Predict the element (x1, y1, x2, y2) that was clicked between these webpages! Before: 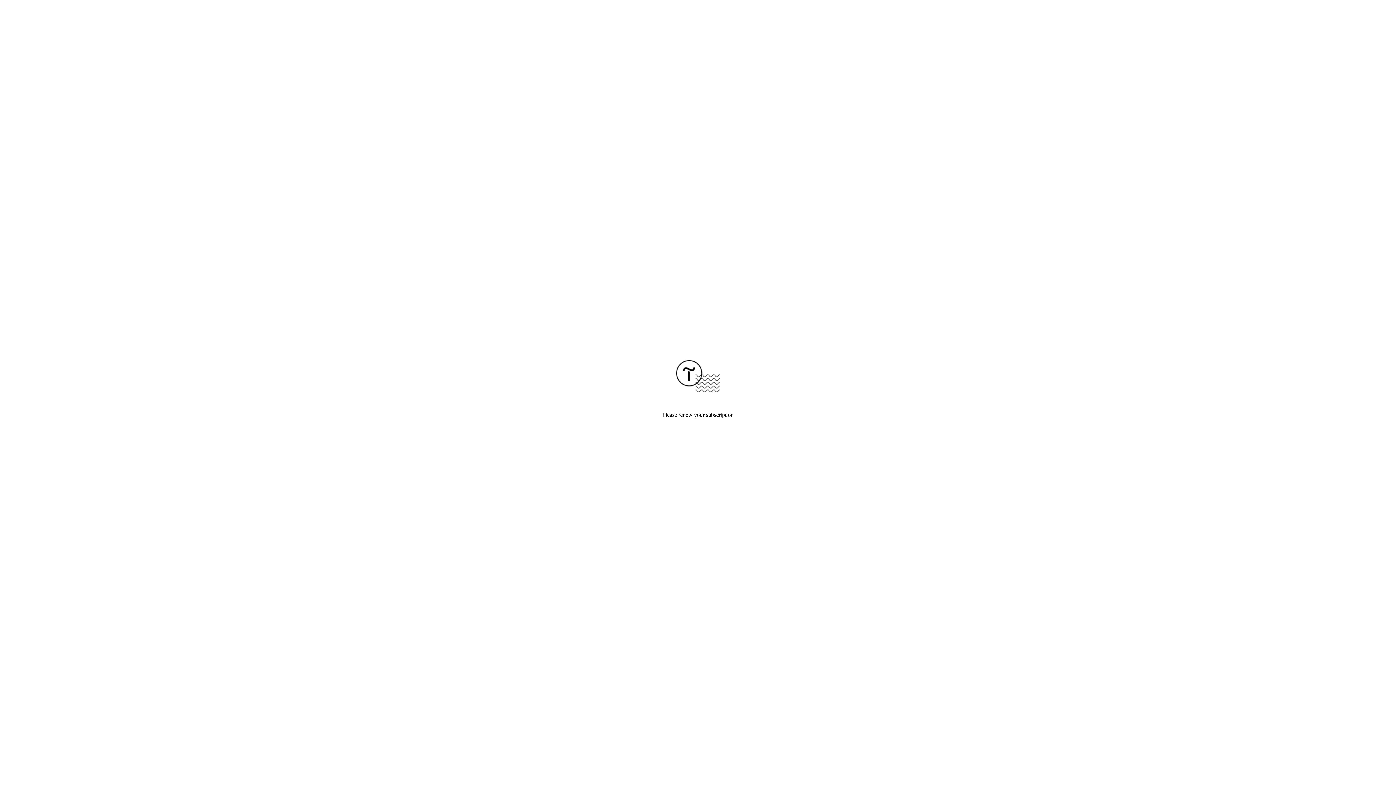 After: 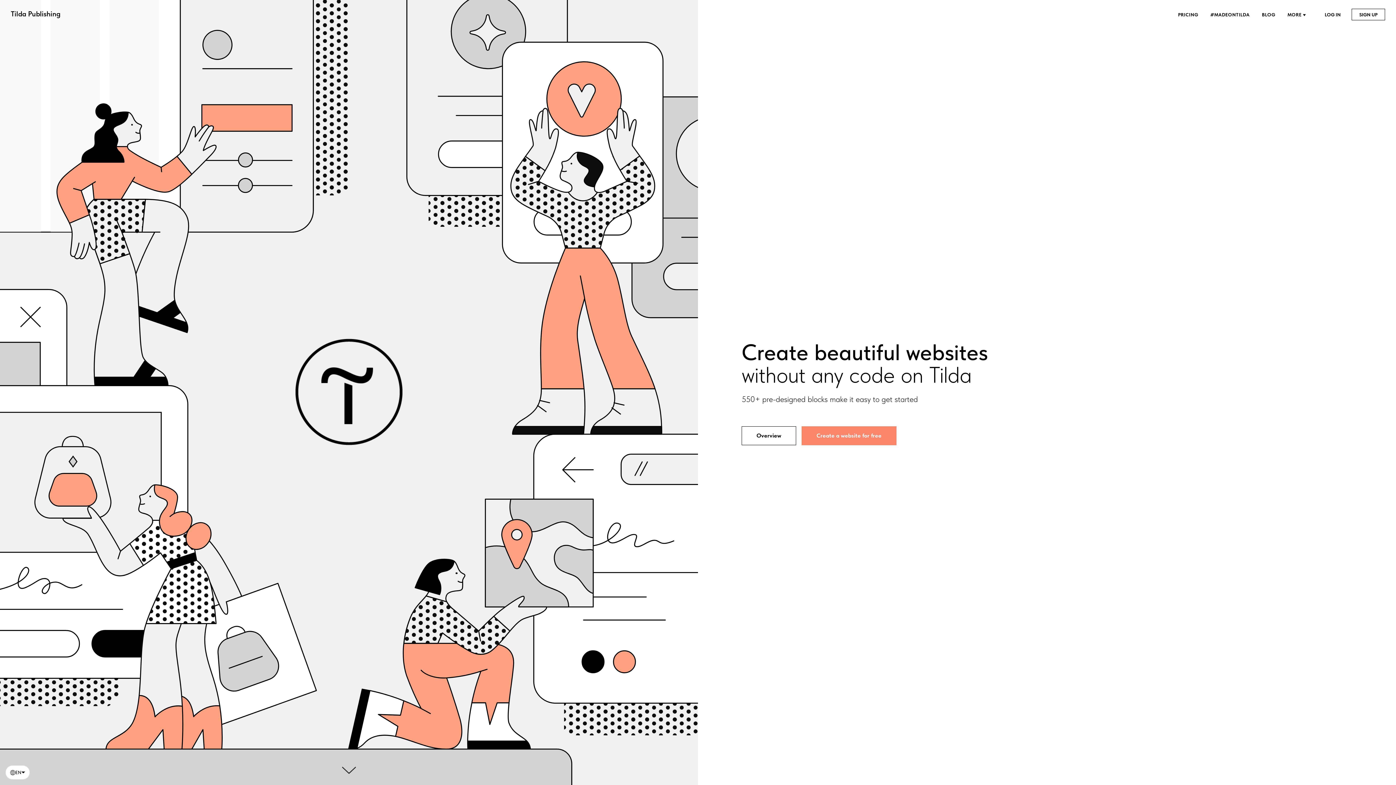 Action: bbox: (676, 387, 720, 393)